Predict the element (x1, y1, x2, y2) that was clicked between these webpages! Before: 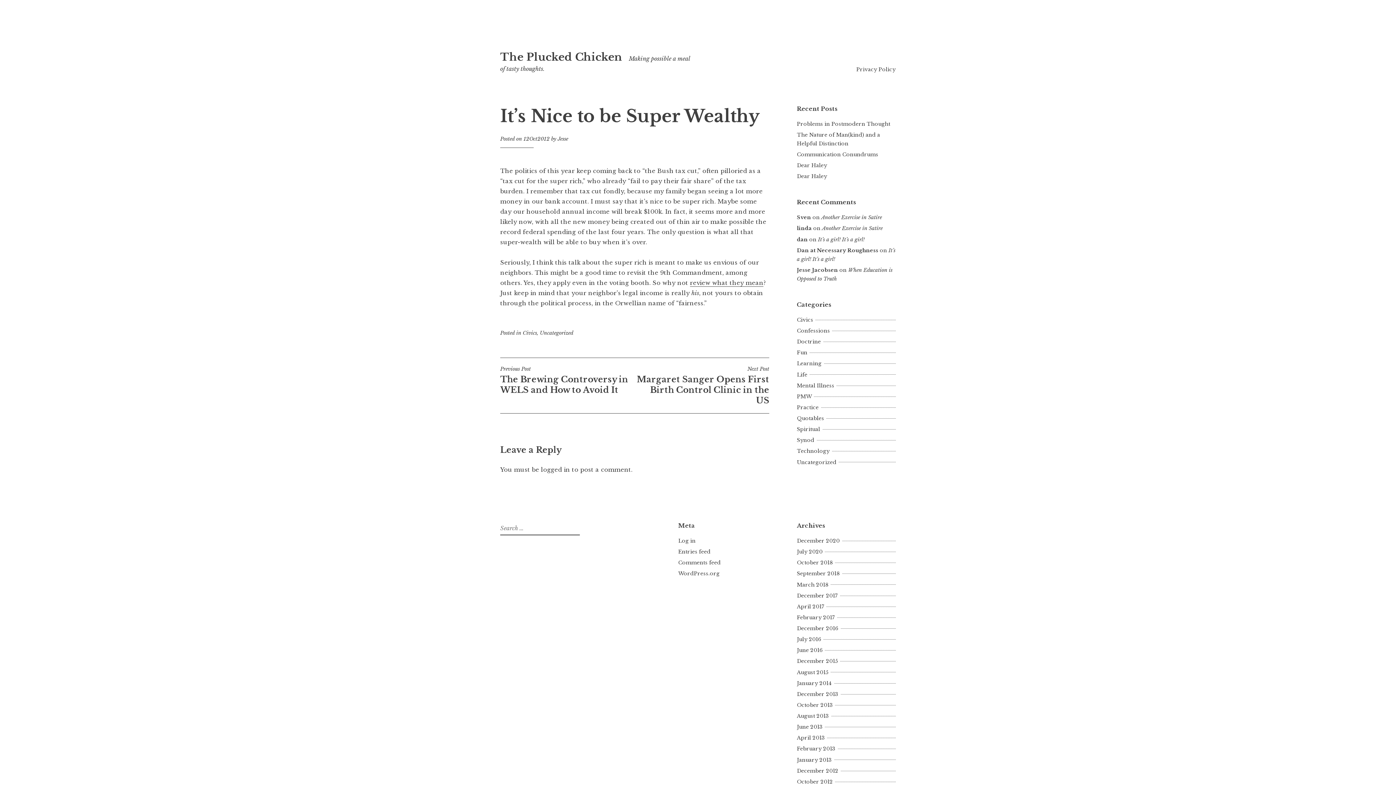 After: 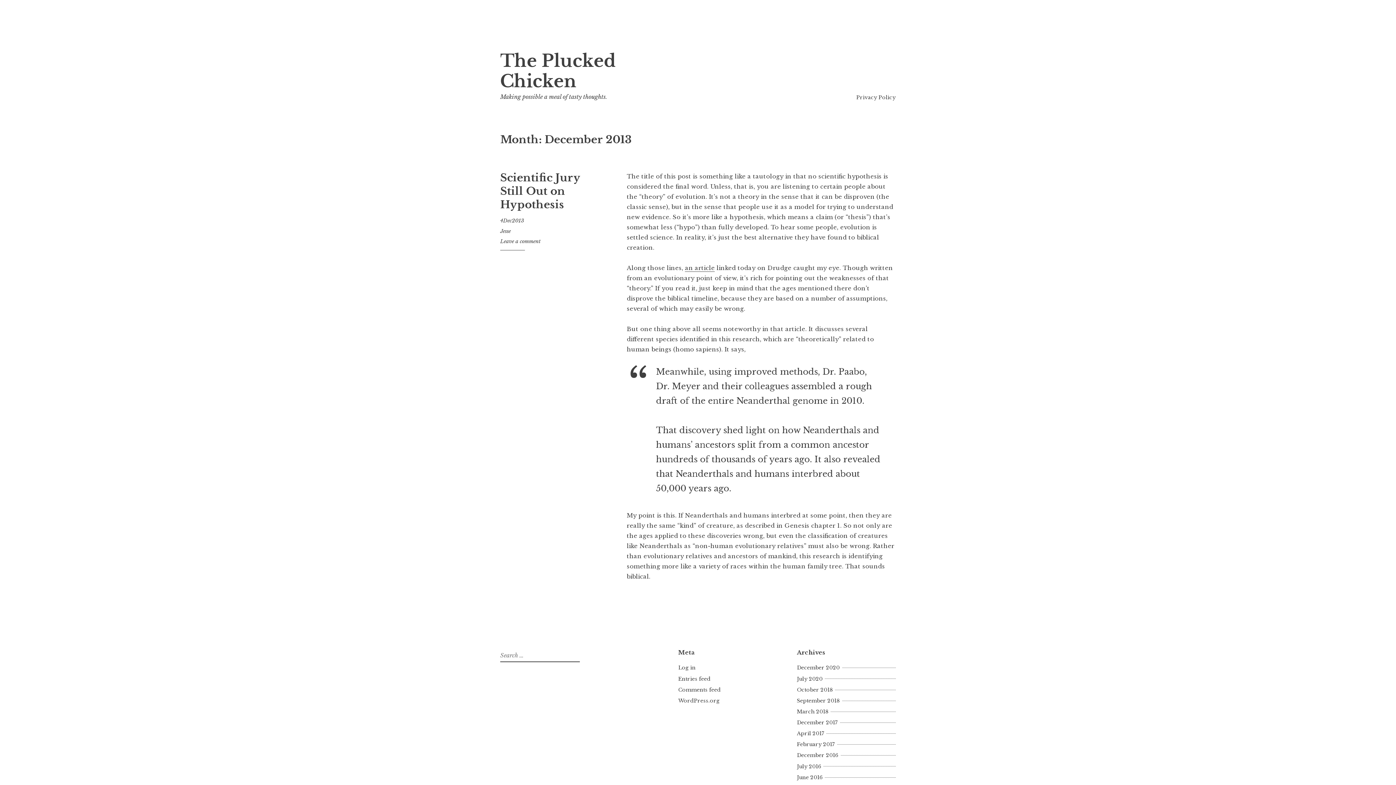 Action: bbox: (797, 691, 840, 697) label: December 2013